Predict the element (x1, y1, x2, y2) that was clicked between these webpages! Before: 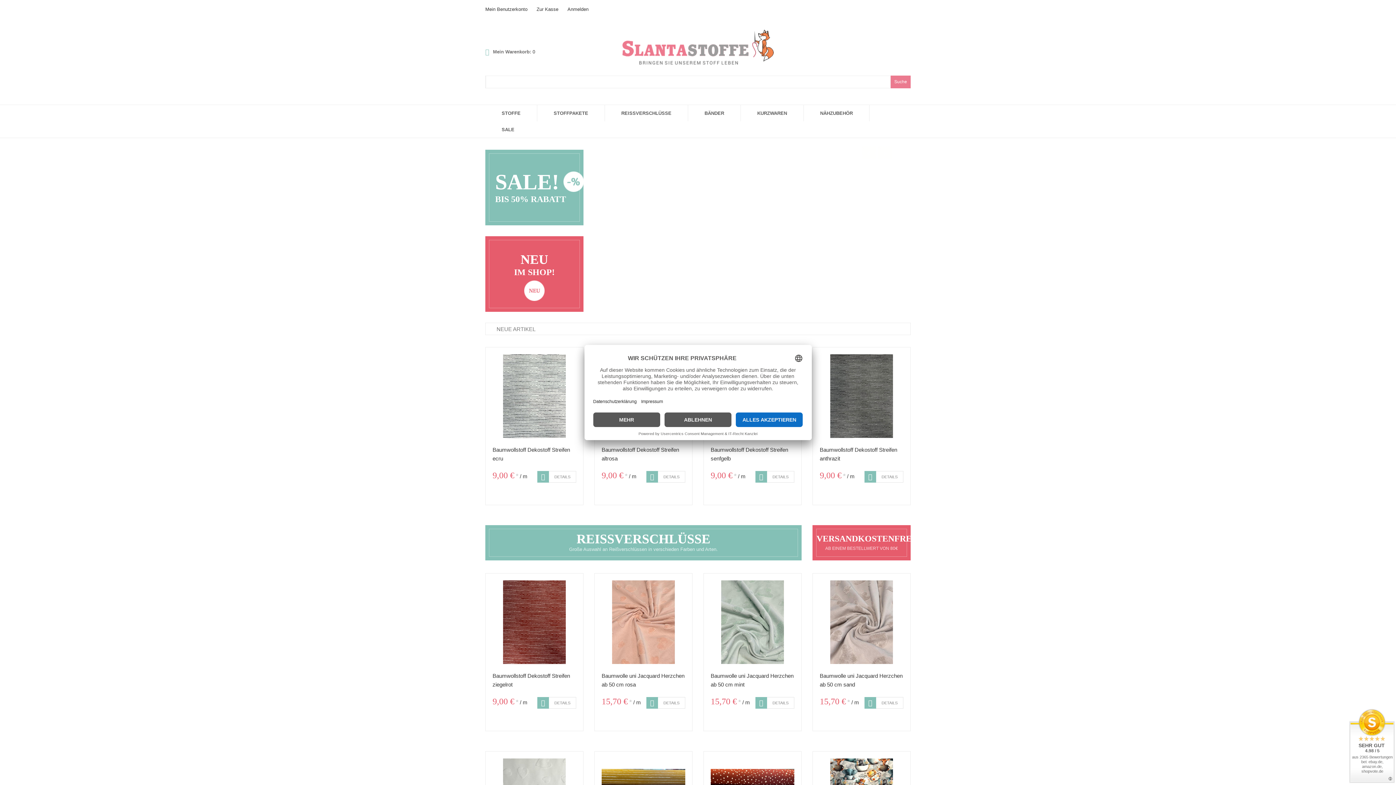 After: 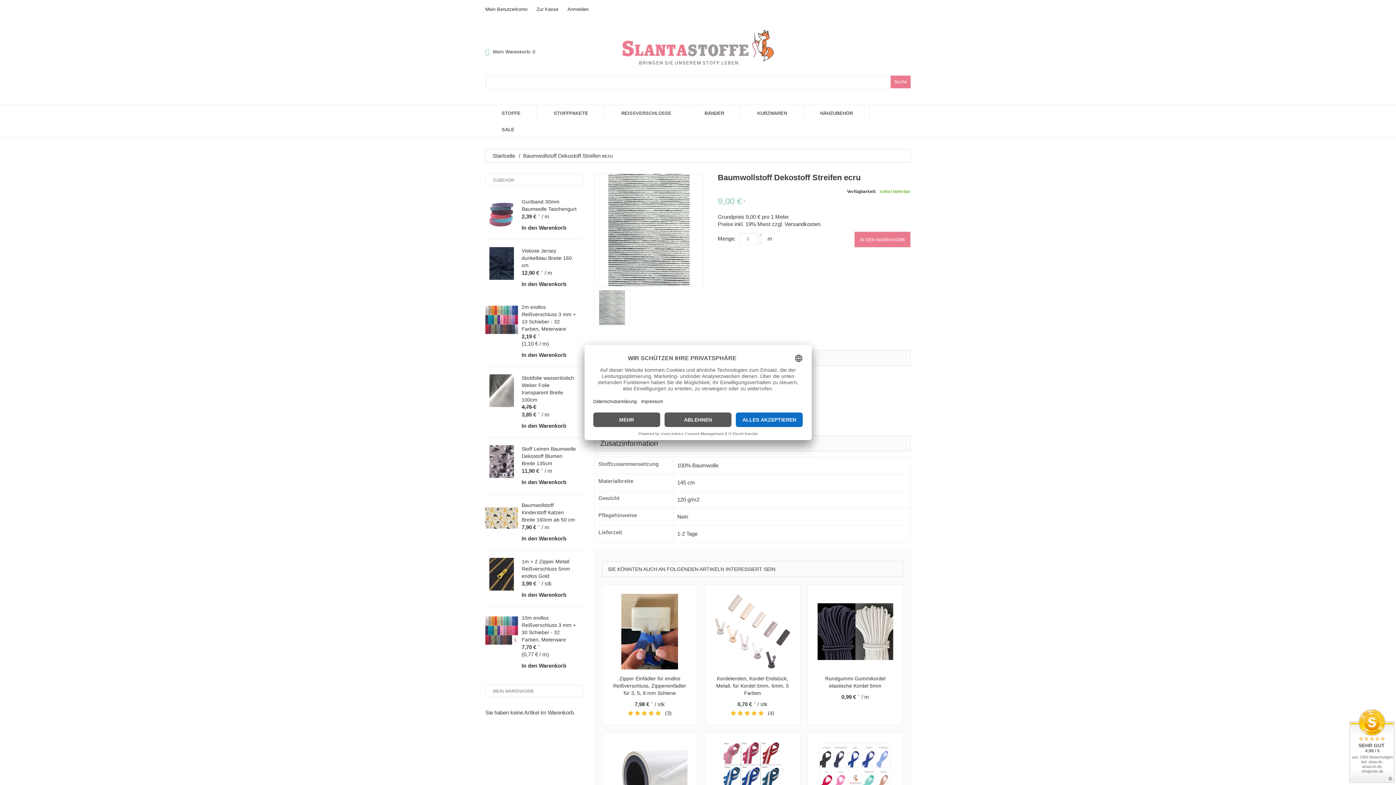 Action: label: DETAILS bbox: (548, 471, 576, 482)